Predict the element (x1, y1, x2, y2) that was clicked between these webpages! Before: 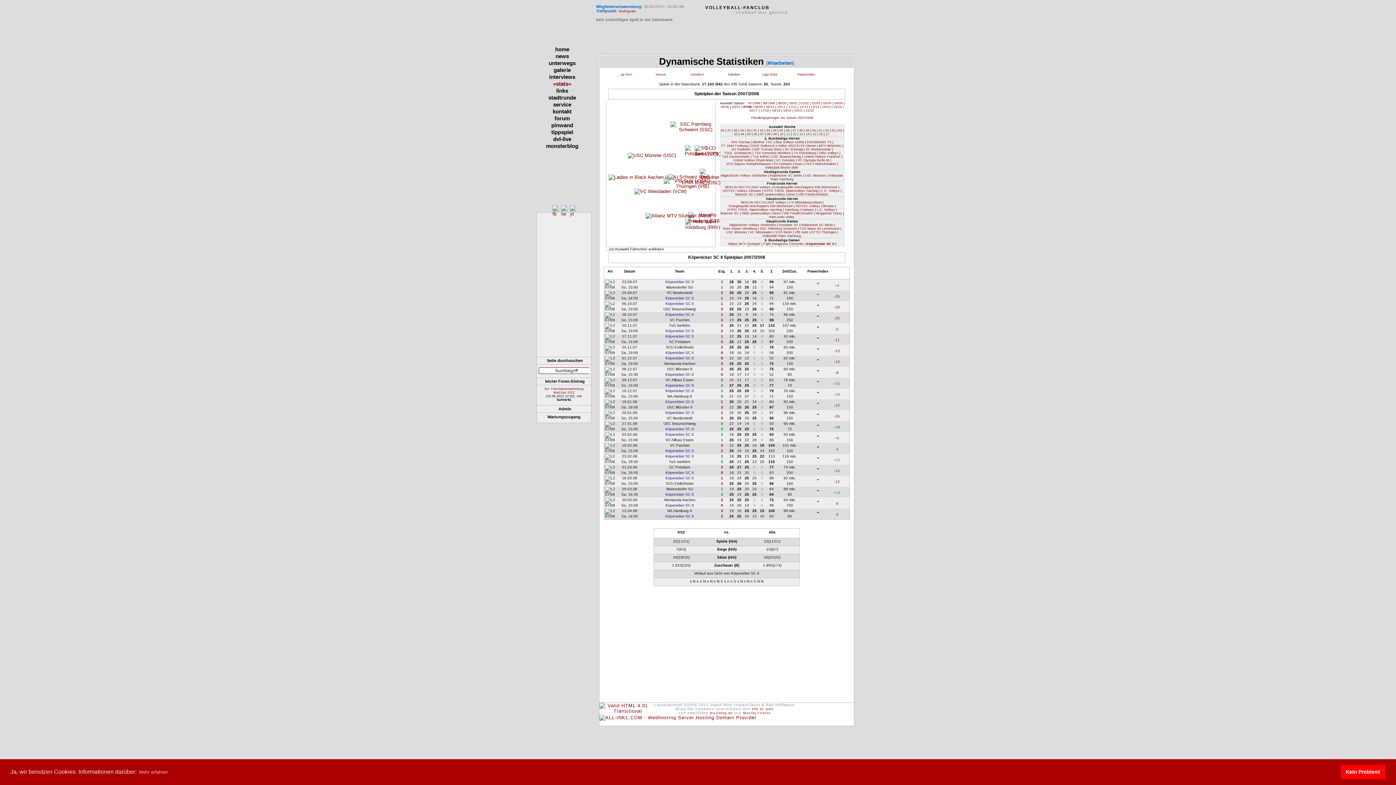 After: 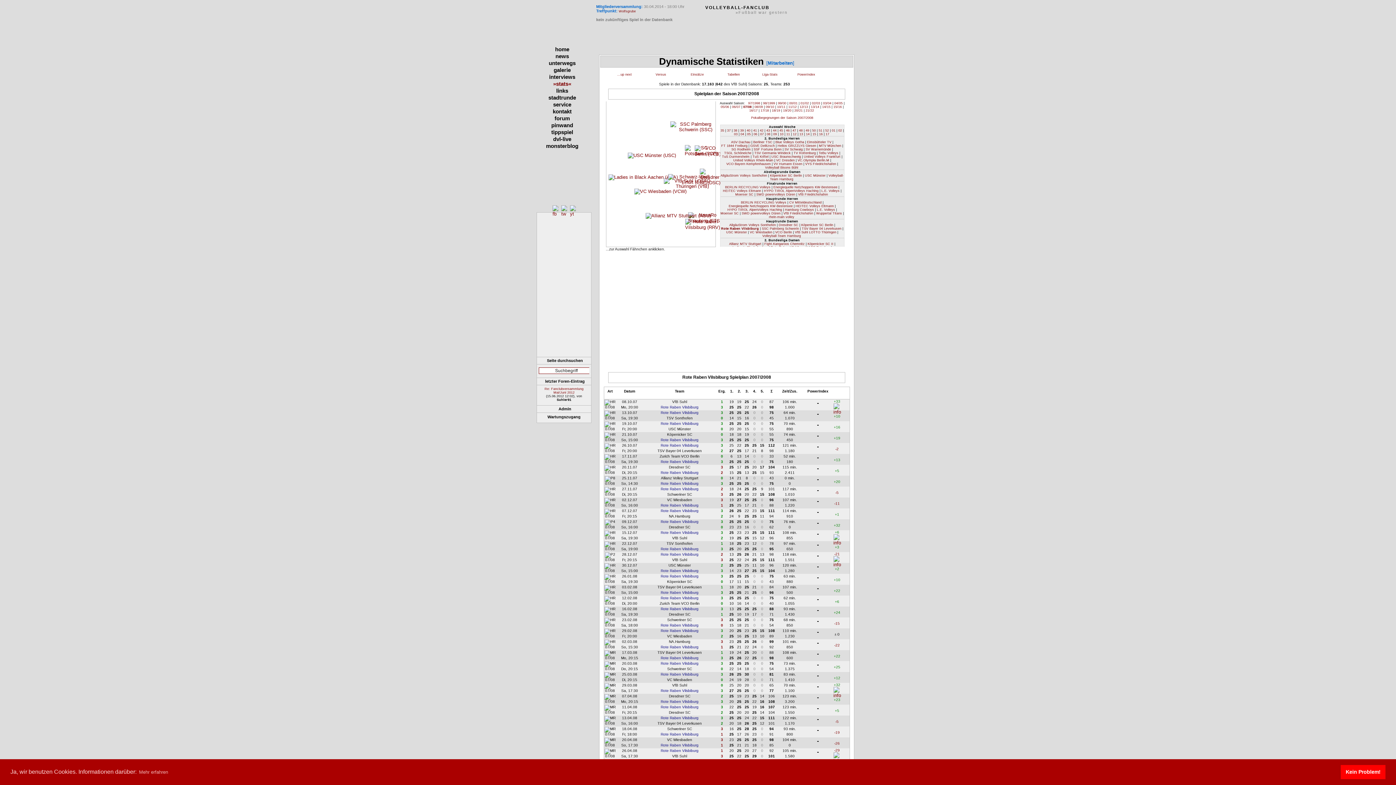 Action: bbox: (723, 226, 757, 230) label: Rote Raben Vilsbiburg